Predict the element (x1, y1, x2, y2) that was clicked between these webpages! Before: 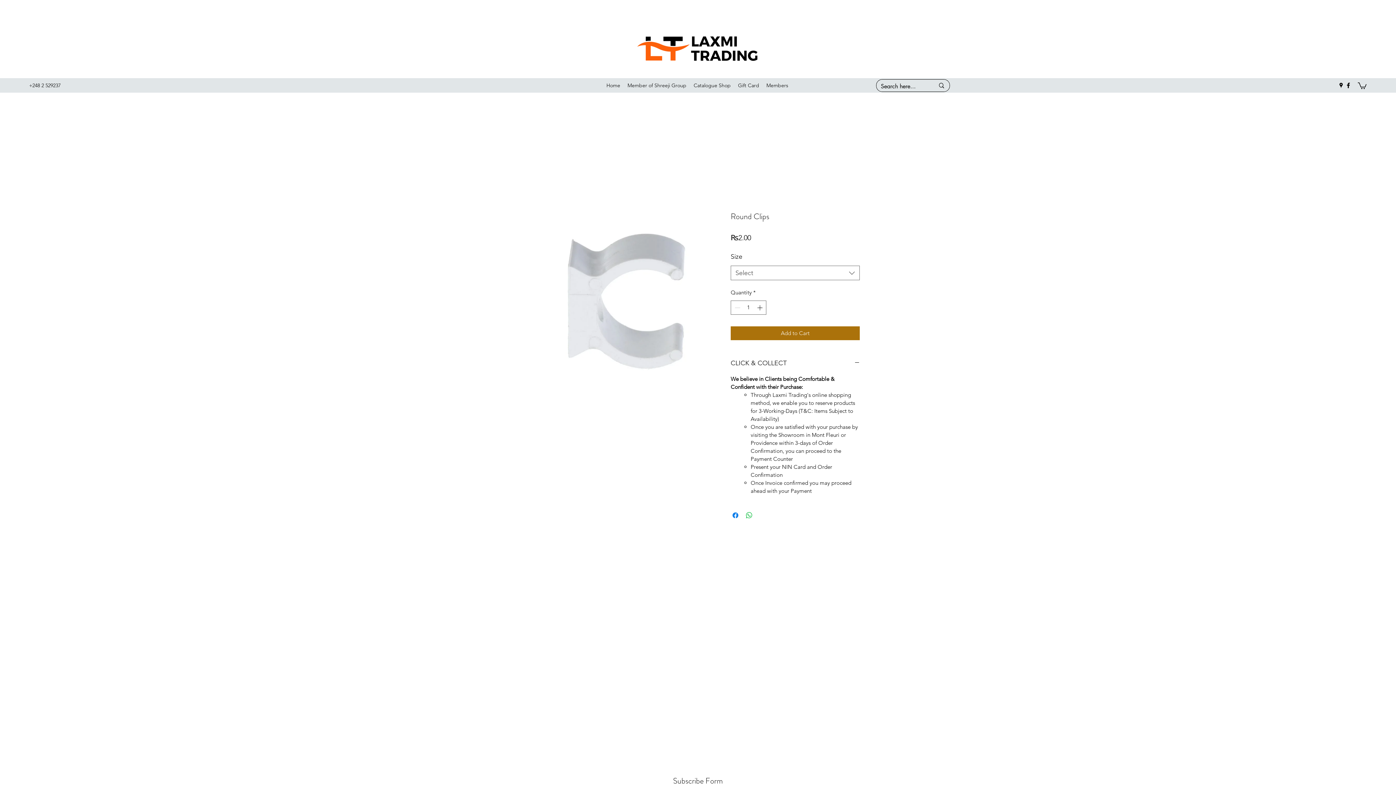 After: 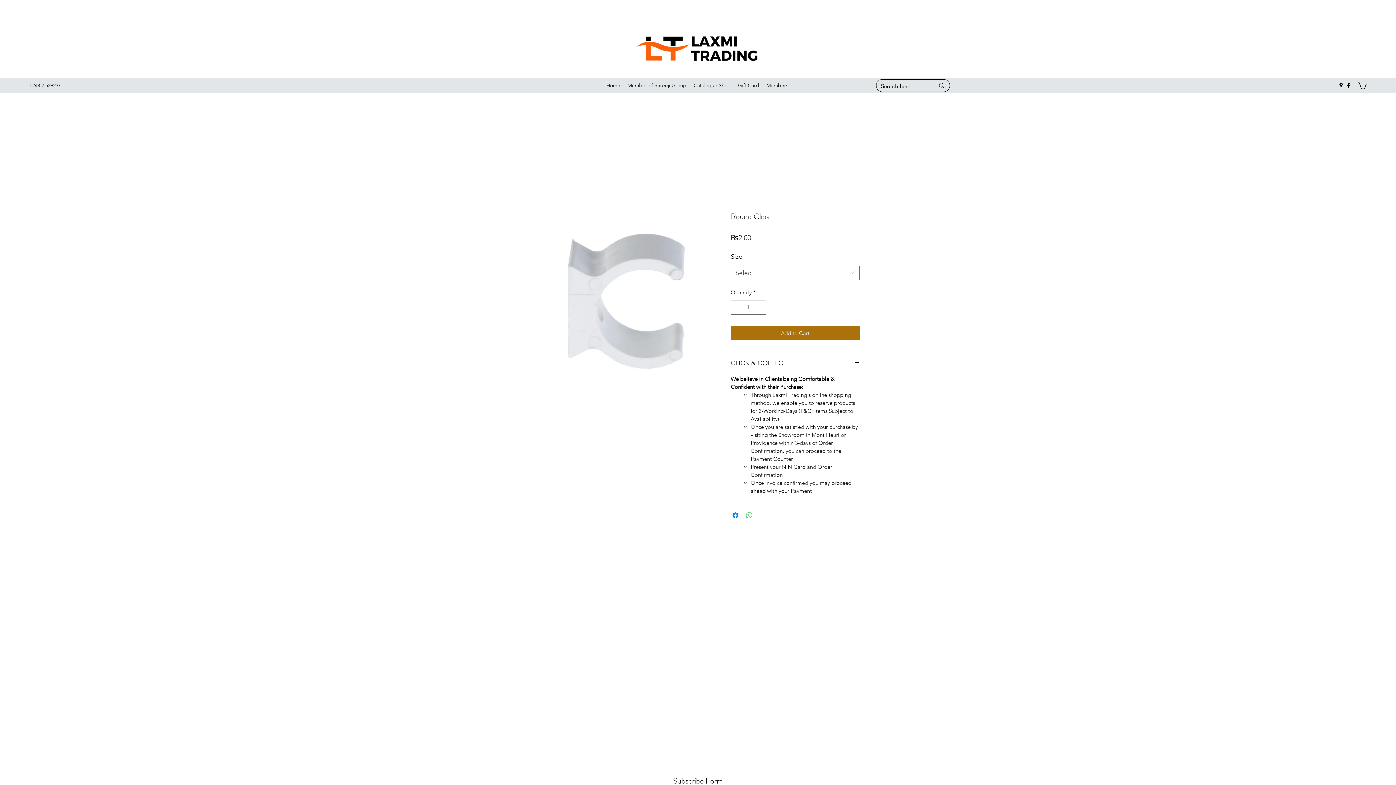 Action: bbox: (745, 511, 753, 519) label: Share on WhatsApp